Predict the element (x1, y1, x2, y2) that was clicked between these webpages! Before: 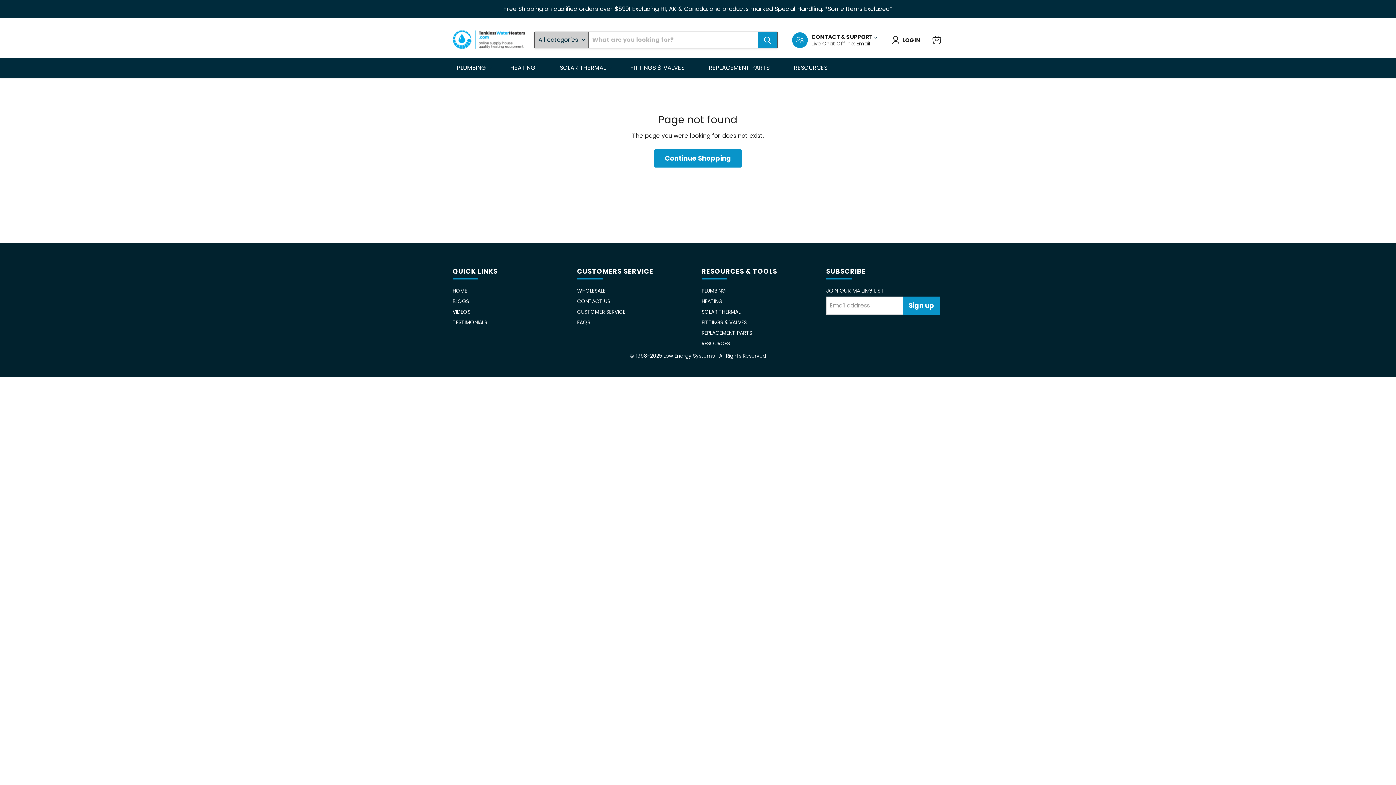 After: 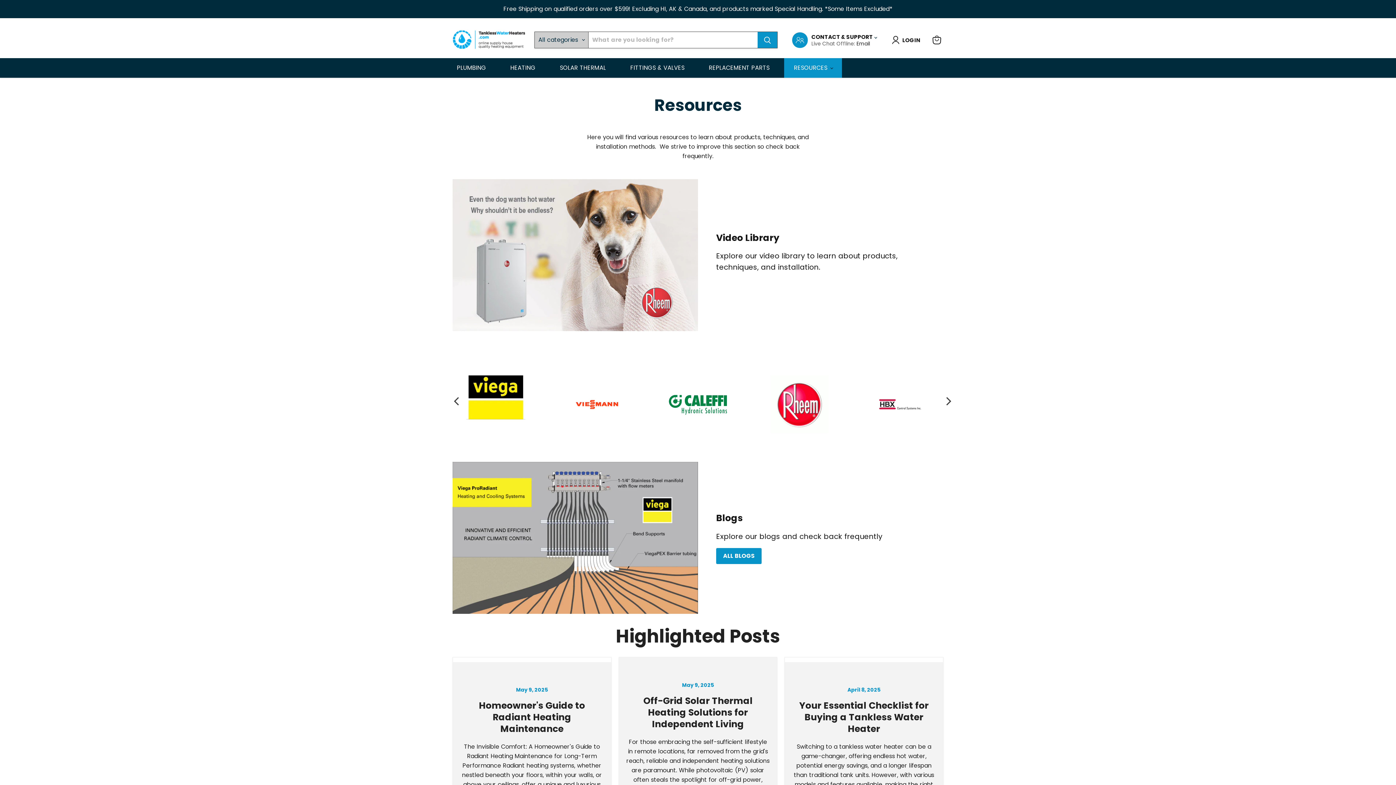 Action: label: RESOURCES bbox: (701, 339, 730, 347)